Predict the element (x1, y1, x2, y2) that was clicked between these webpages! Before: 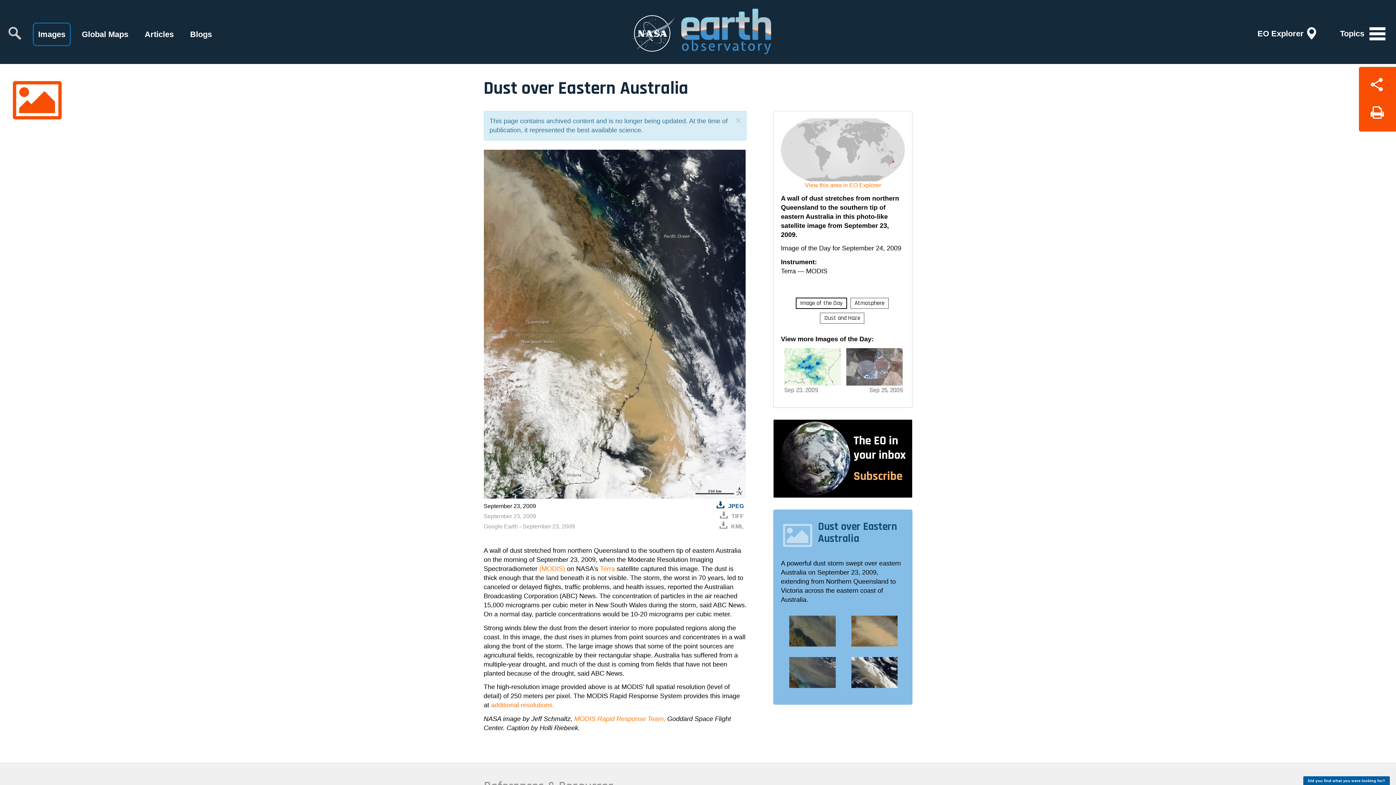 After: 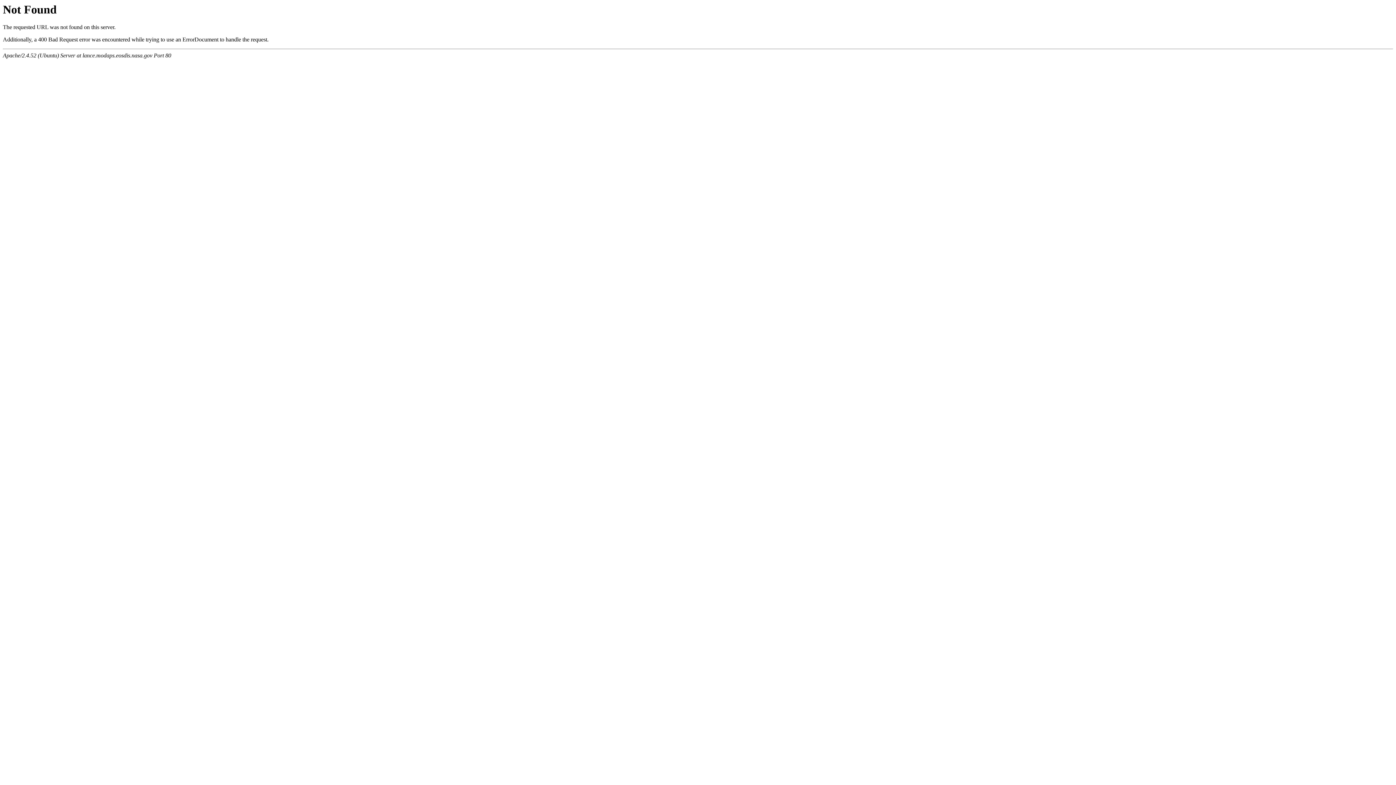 Action: bbox: (491, 701, 554, 709) label: additional resolutions.